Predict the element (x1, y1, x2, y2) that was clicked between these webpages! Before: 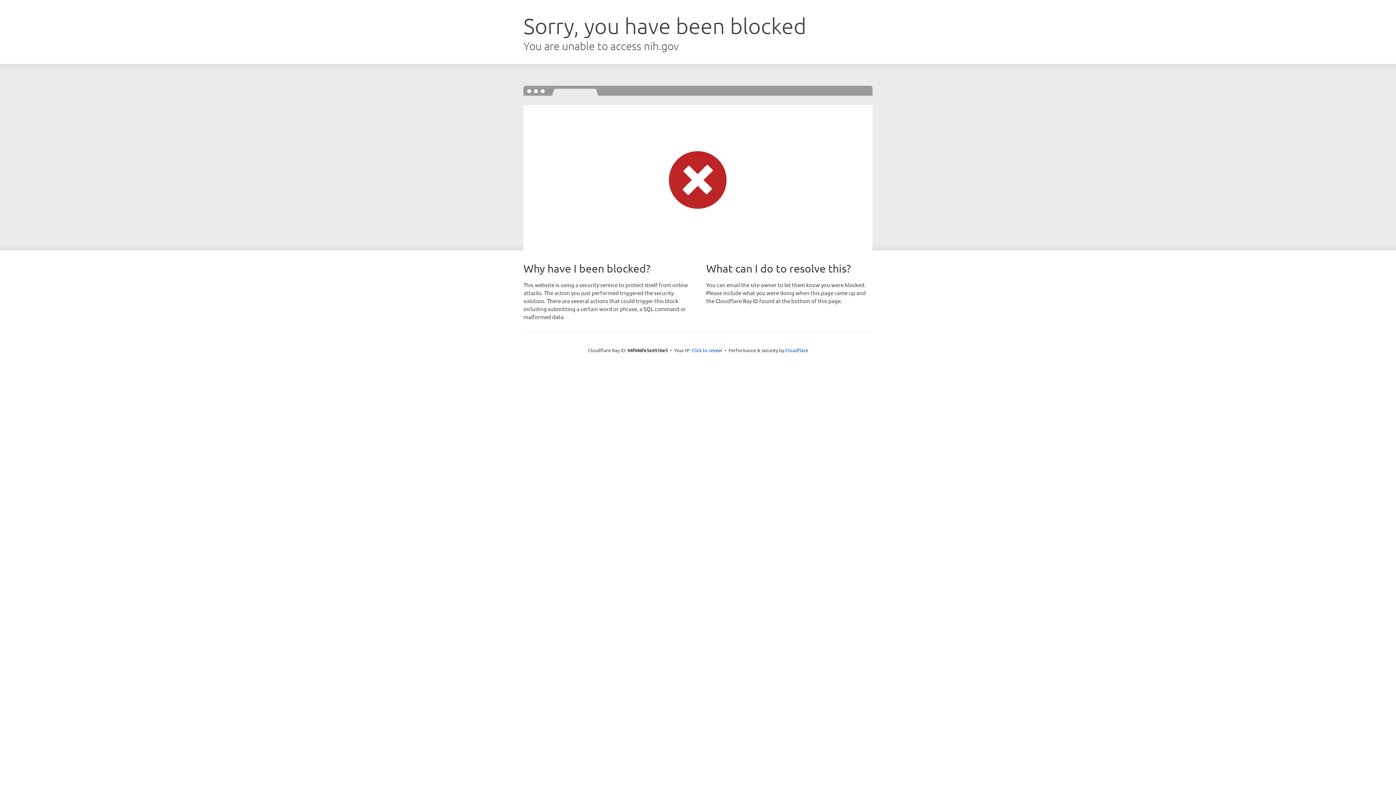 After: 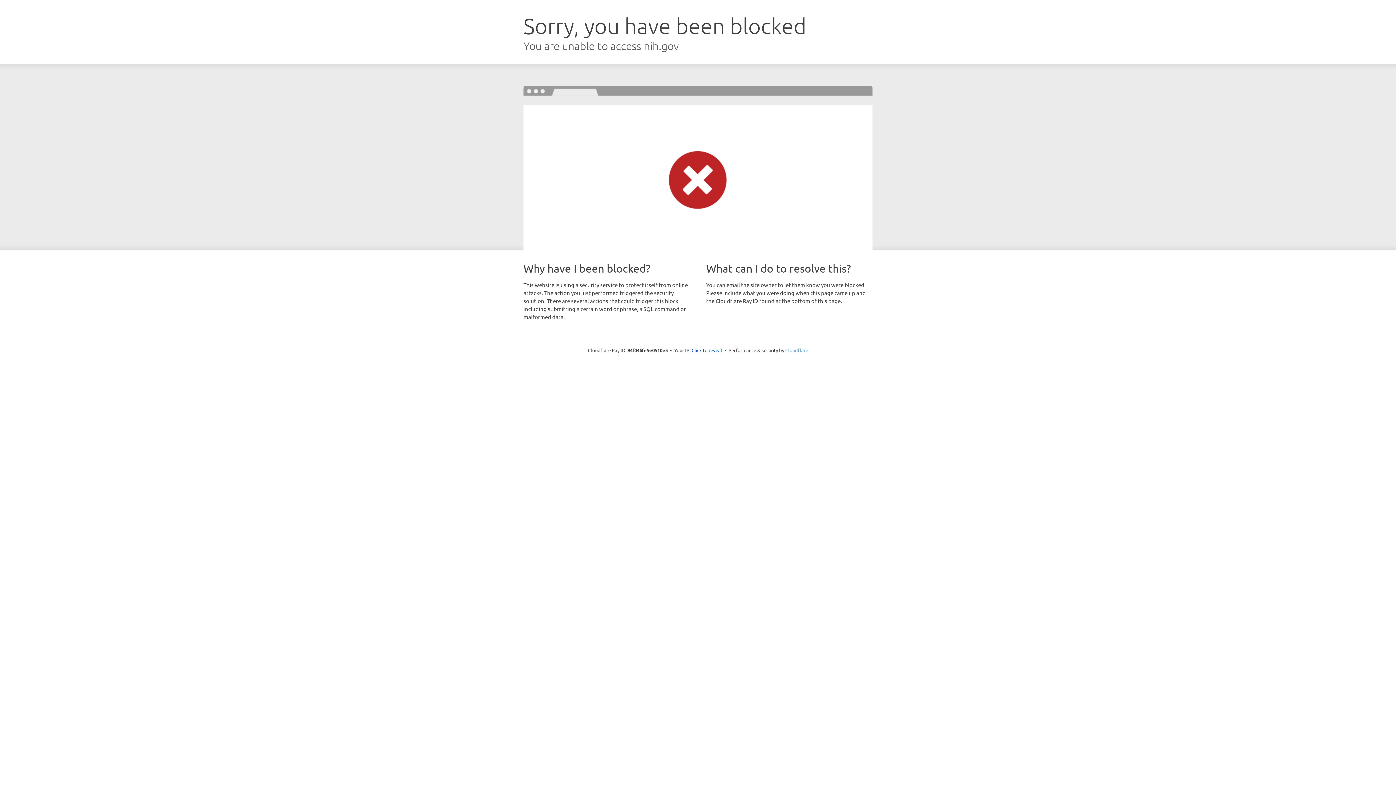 Action: label: Cloudflare bbox: (785, 347, 808, 353)